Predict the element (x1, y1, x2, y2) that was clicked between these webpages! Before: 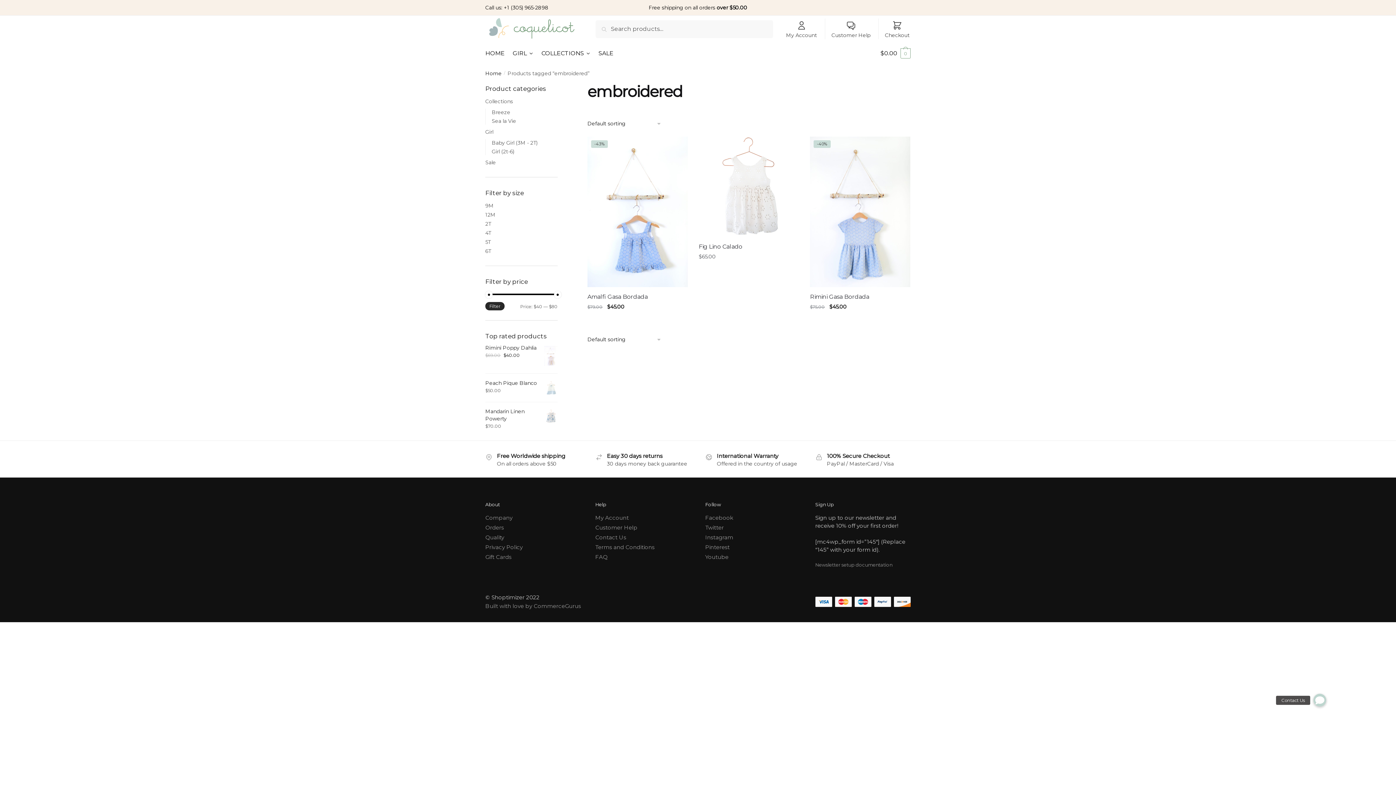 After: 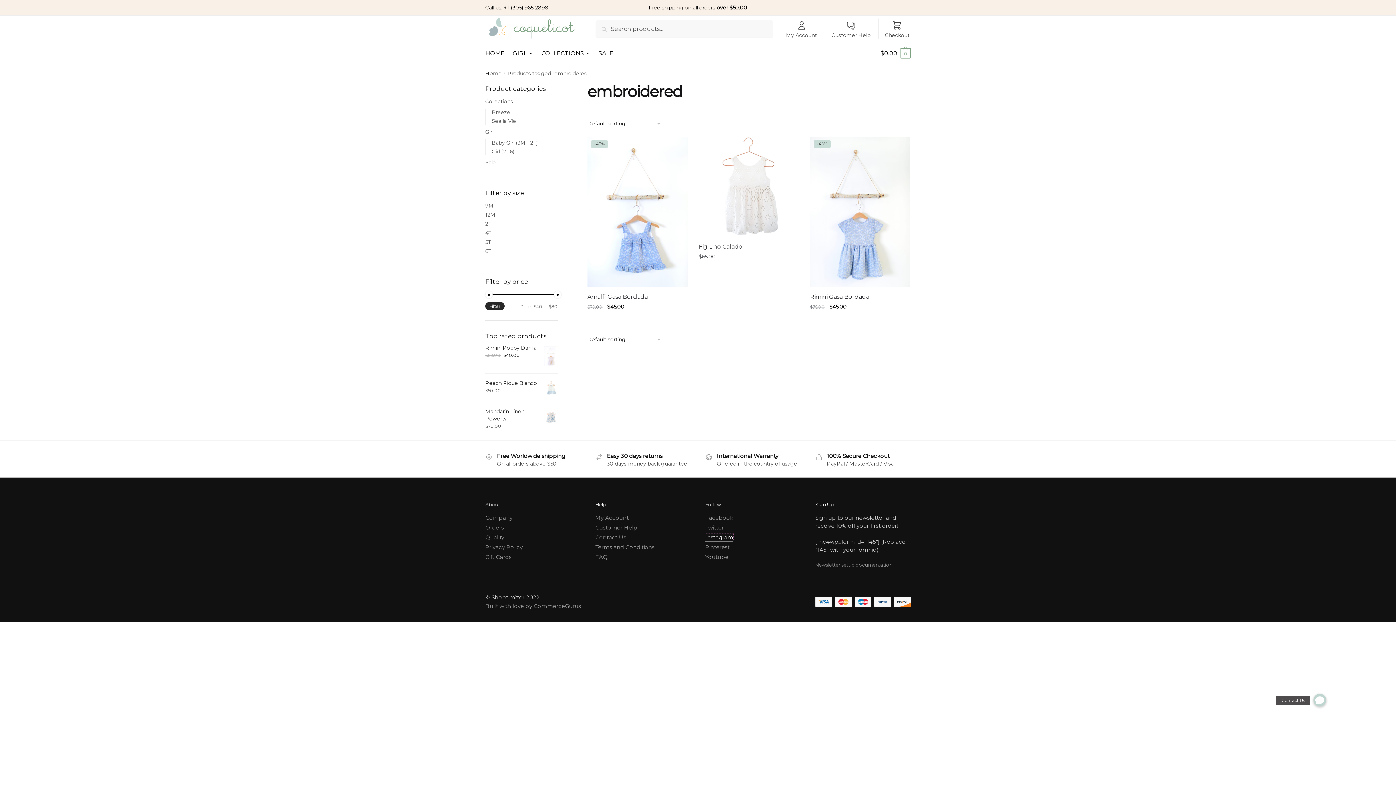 Action: bbox: (705, 534, 733, 541) label: Instagram